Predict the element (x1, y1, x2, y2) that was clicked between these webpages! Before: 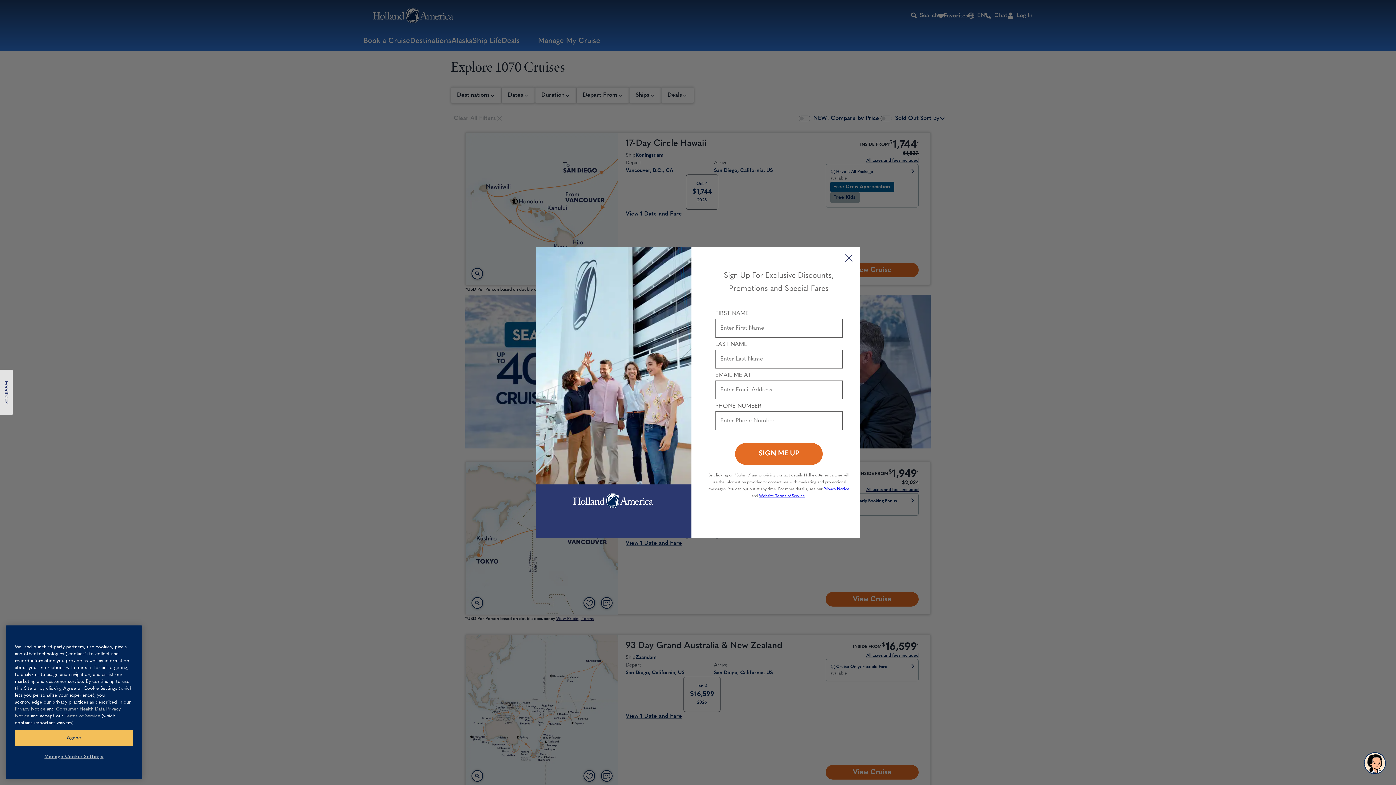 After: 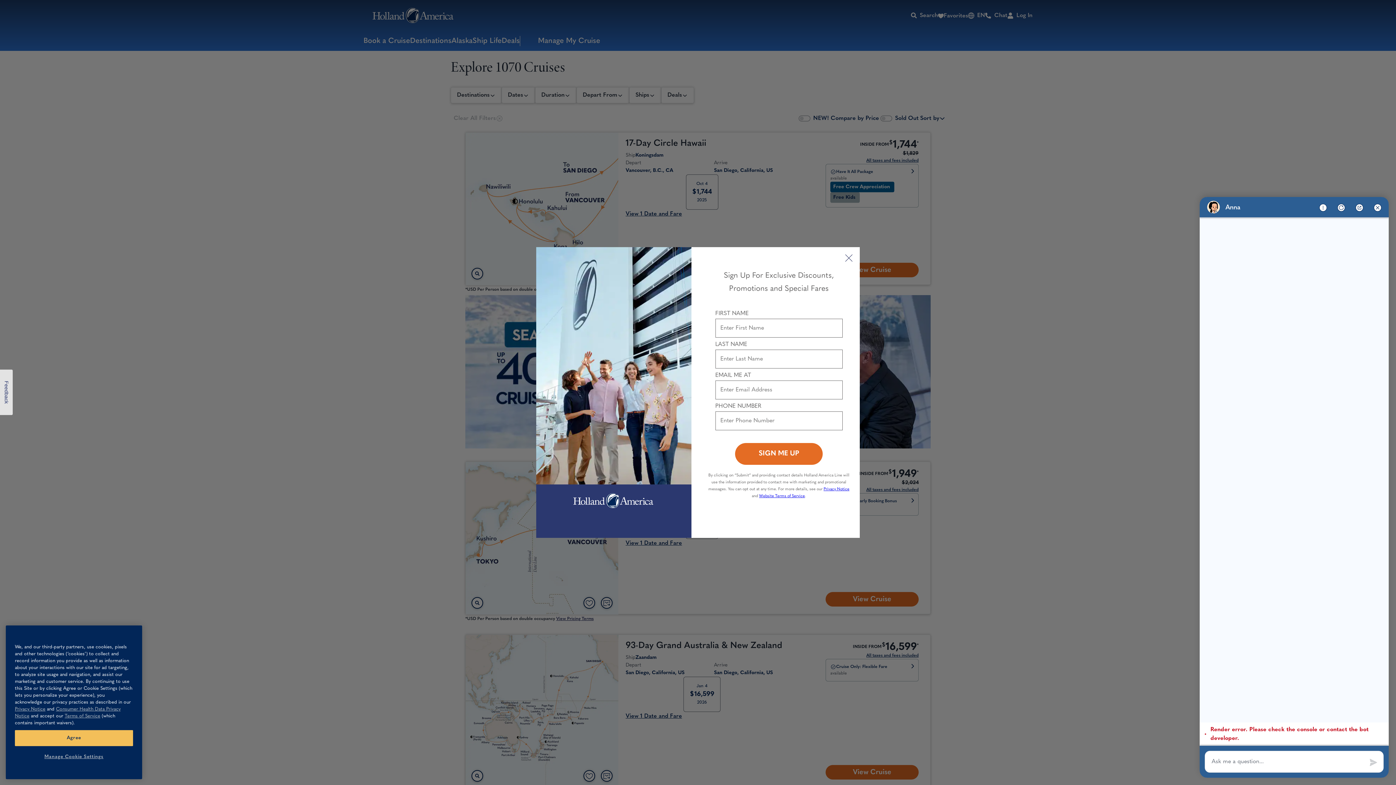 Action: label: Chat Bot Holland America Line Cruises bbox: (1364, 752, 1386, 774)